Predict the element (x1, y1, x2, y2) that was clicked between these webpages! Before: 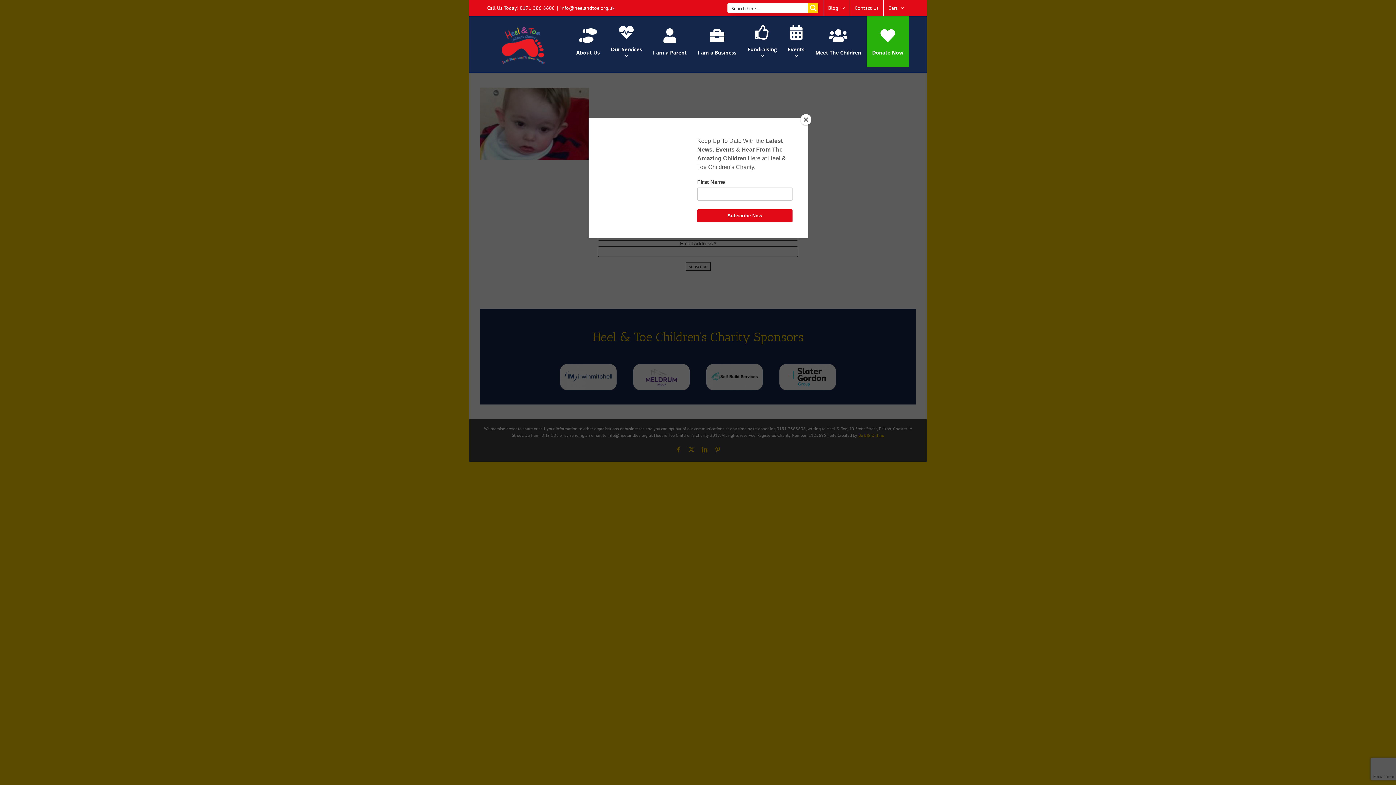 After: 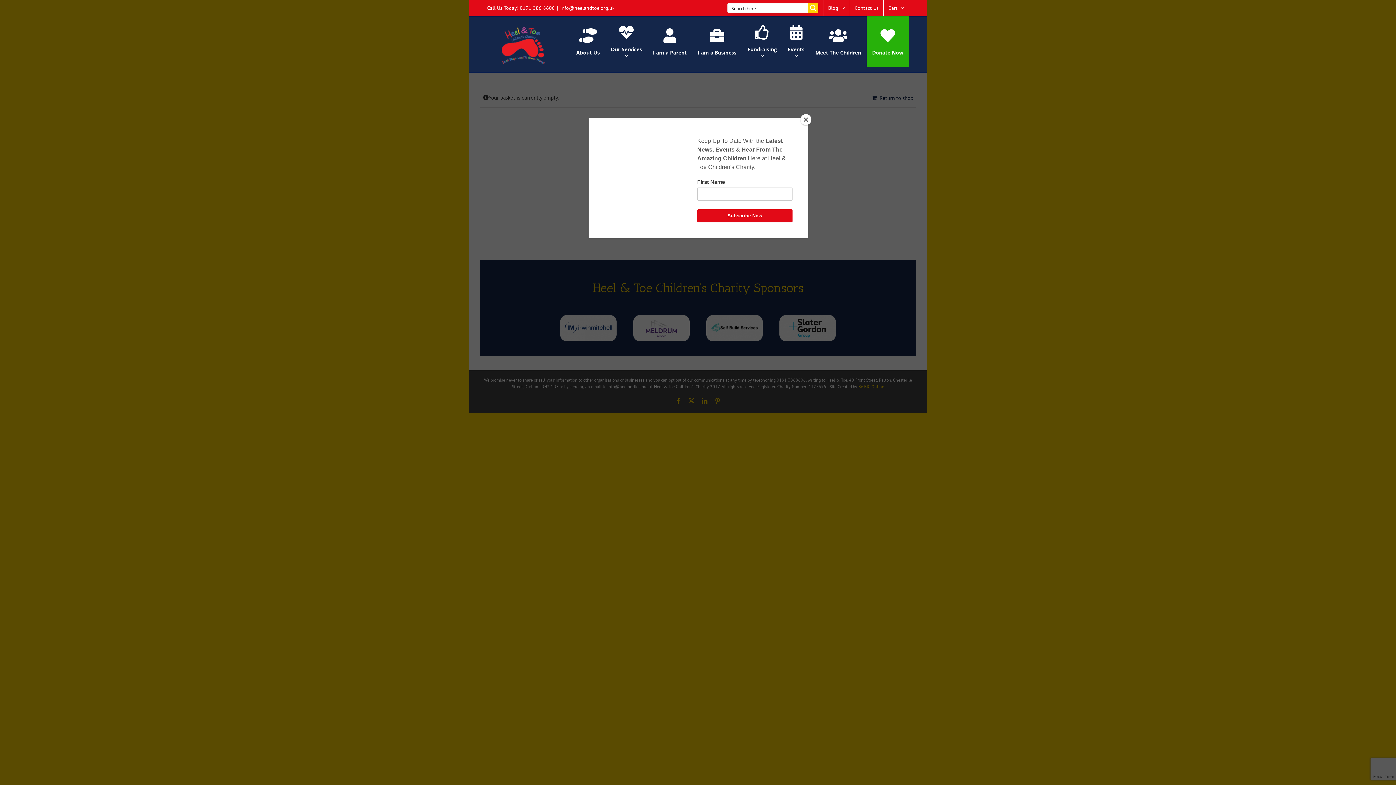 Action: bbox: (884, 0, 909, 16) label: Cart